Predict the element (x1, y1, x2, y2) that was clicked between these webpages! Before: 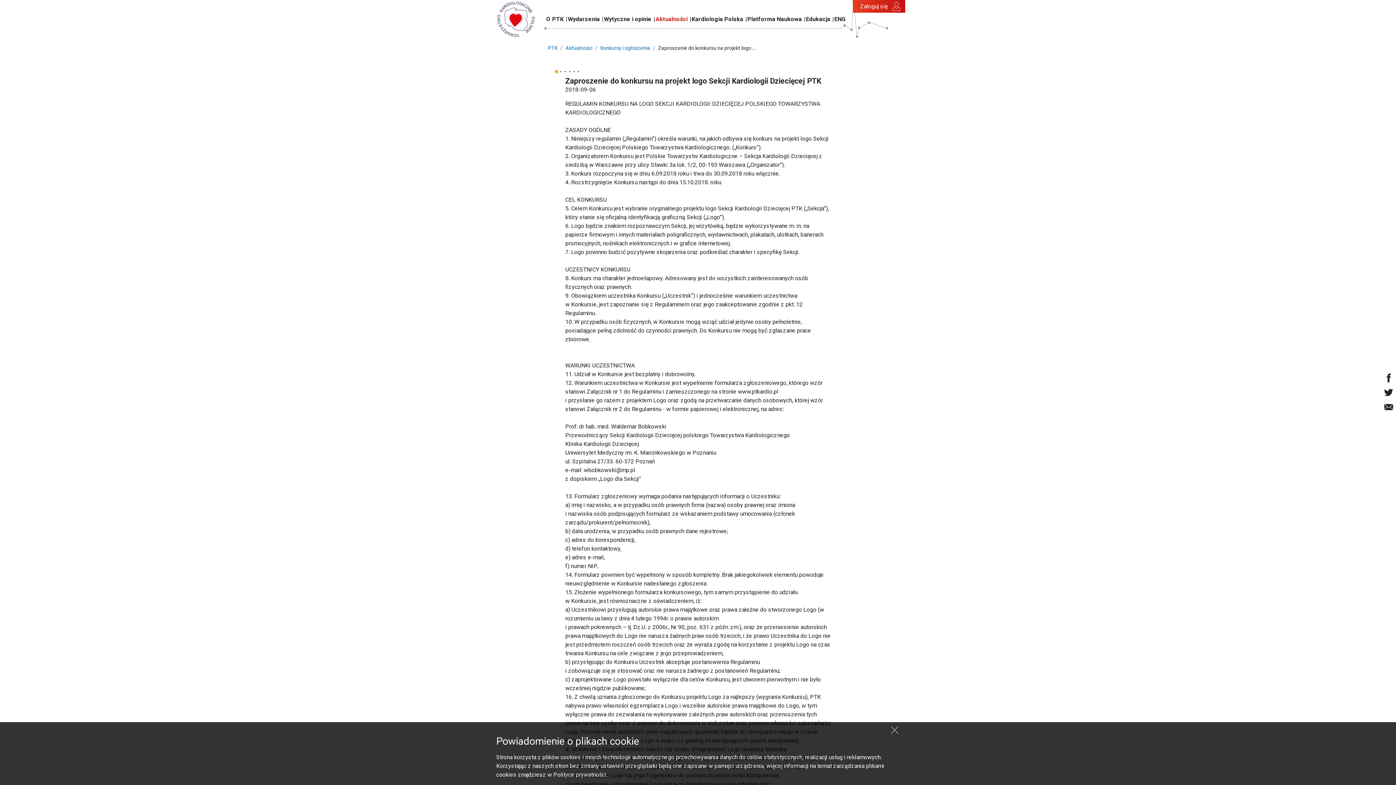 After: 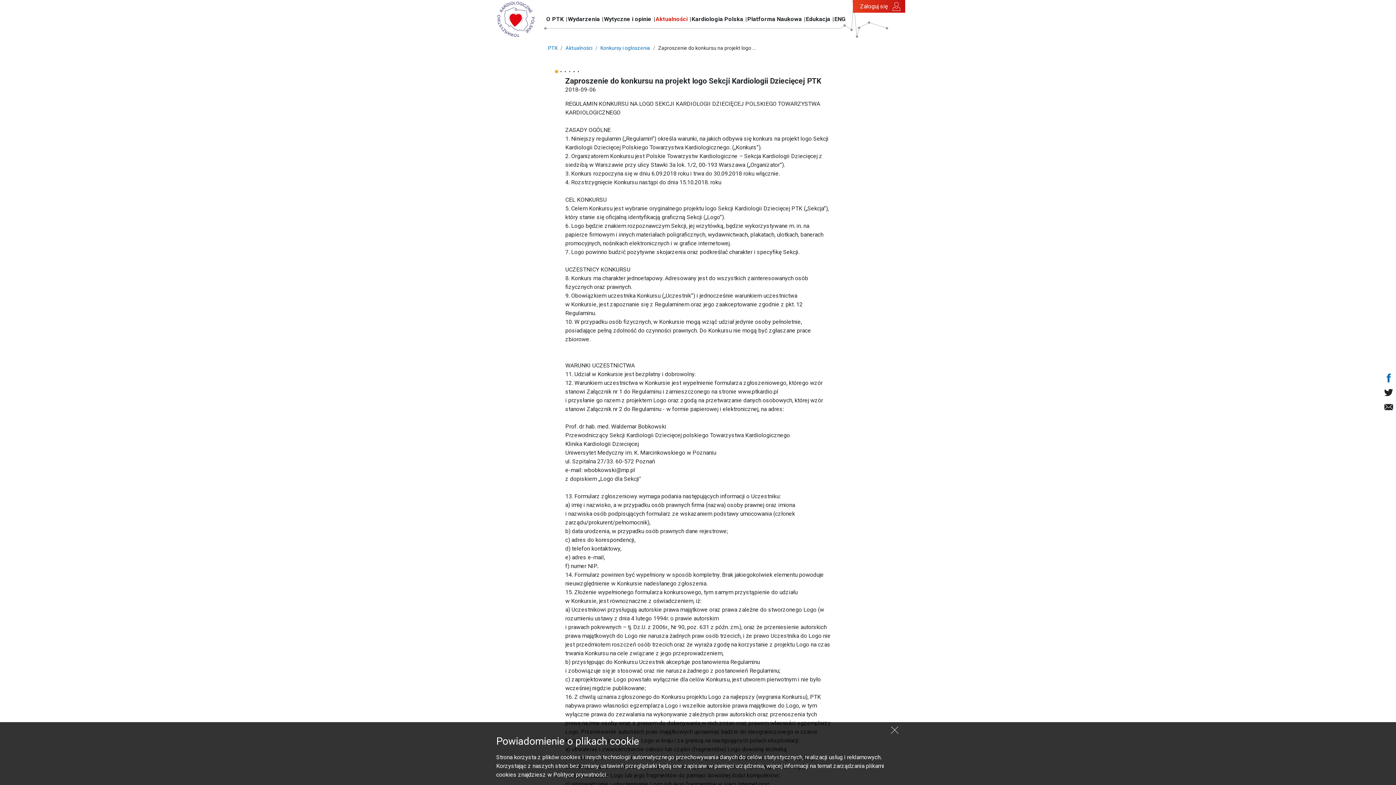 Action: bbox: (1381, 370, 1396, 385)